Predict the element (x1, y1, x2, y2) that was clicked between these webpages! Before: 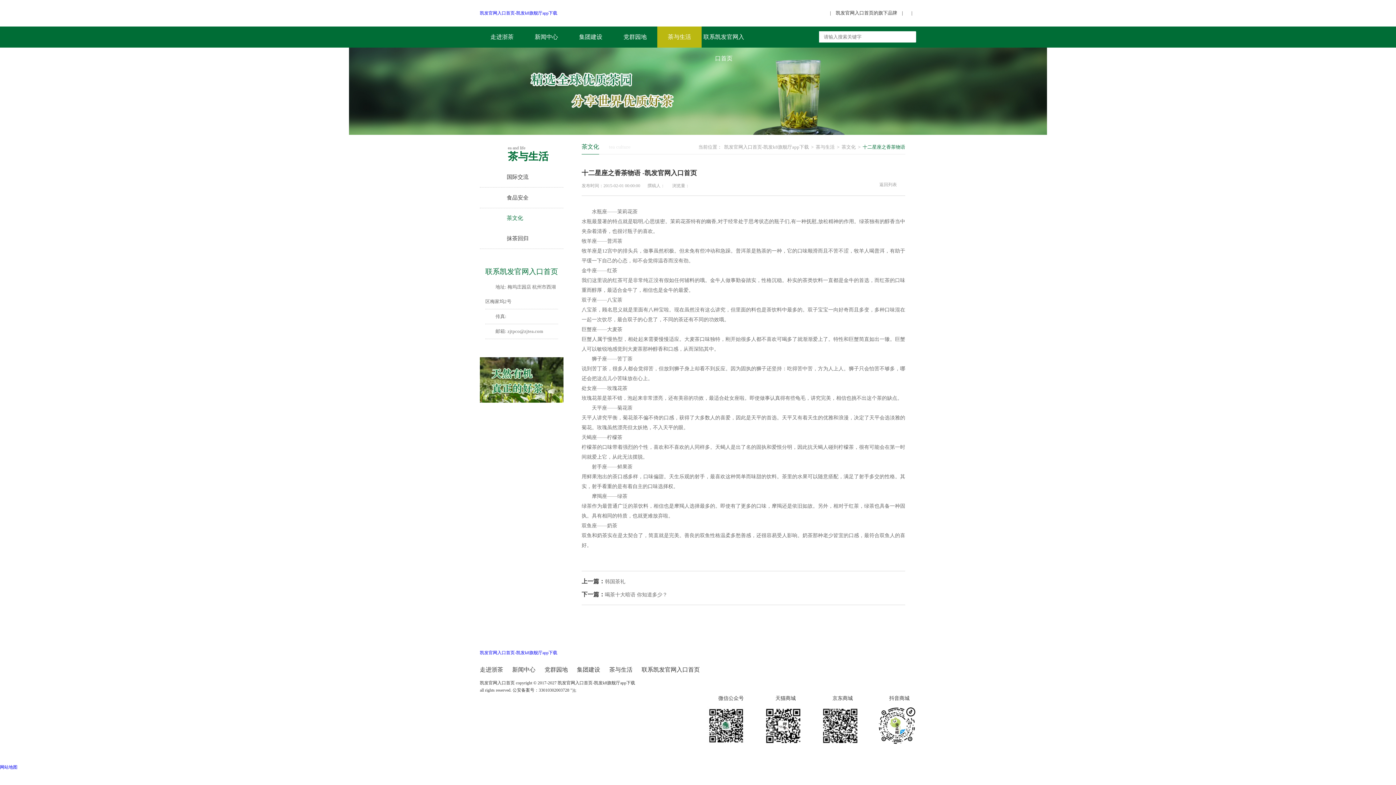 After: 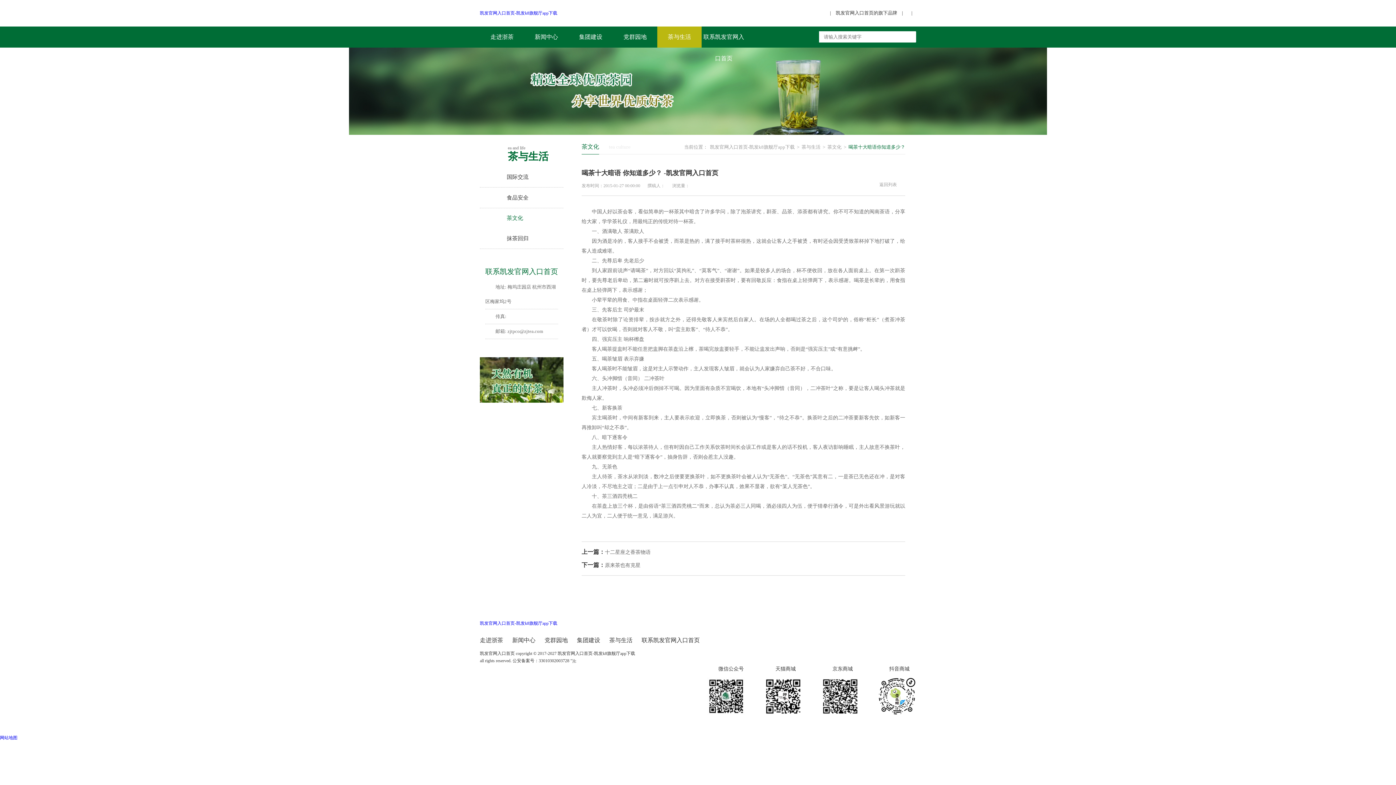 Action: bbox: (581, 588, 905, 601) label: 下一篇：喝茶十大暗语 你知道多少？